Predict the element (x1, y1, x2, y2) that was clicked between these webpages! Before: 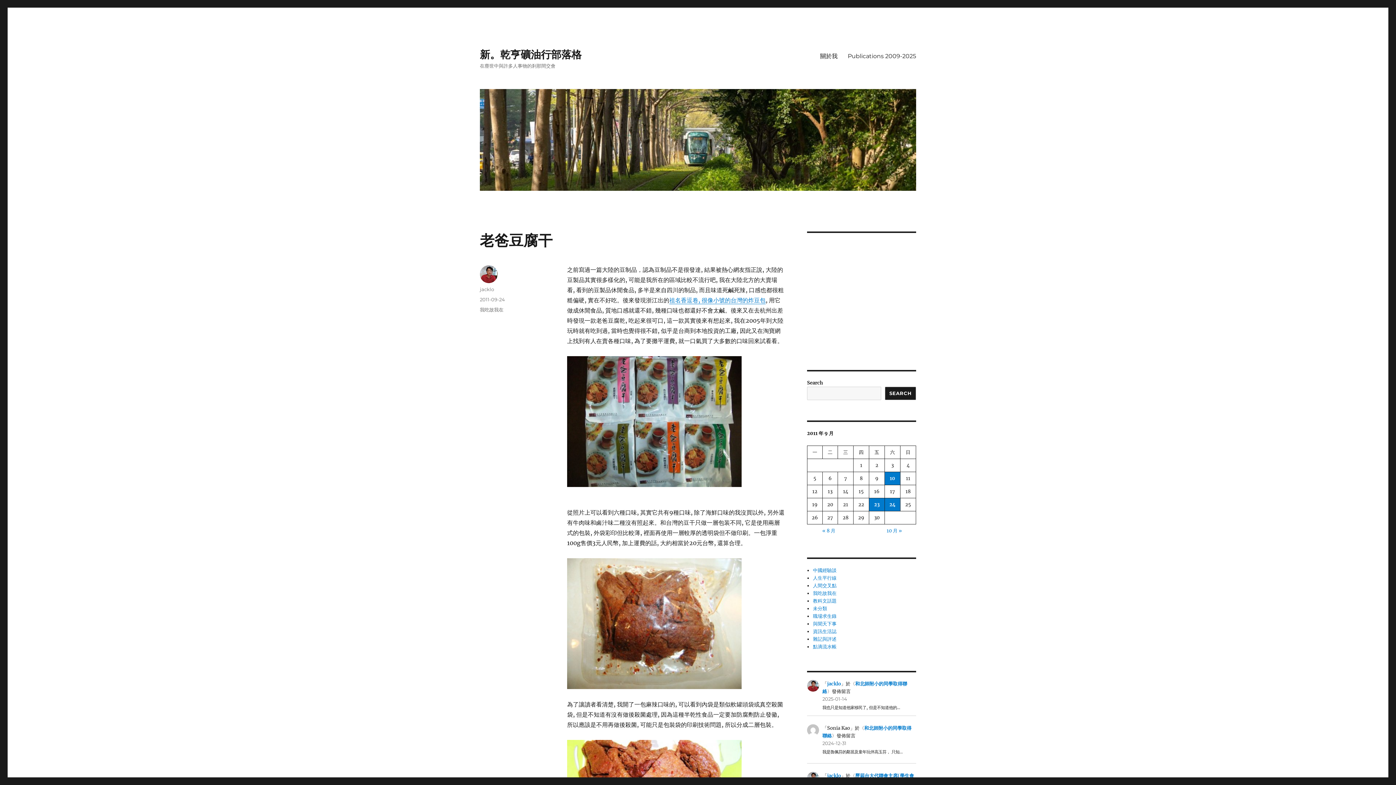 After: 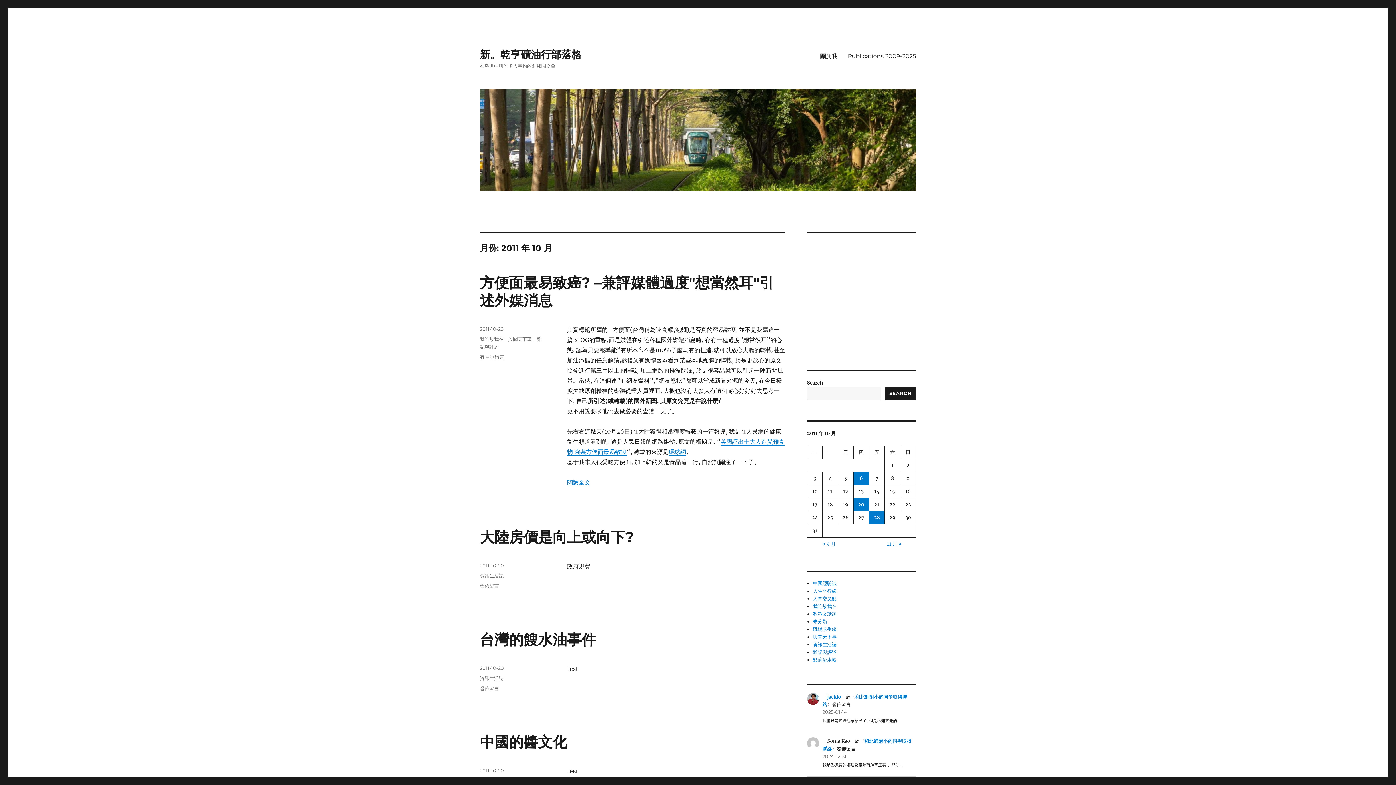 Action: bbox: (886, 527, 902, 534) label: 10 月 »